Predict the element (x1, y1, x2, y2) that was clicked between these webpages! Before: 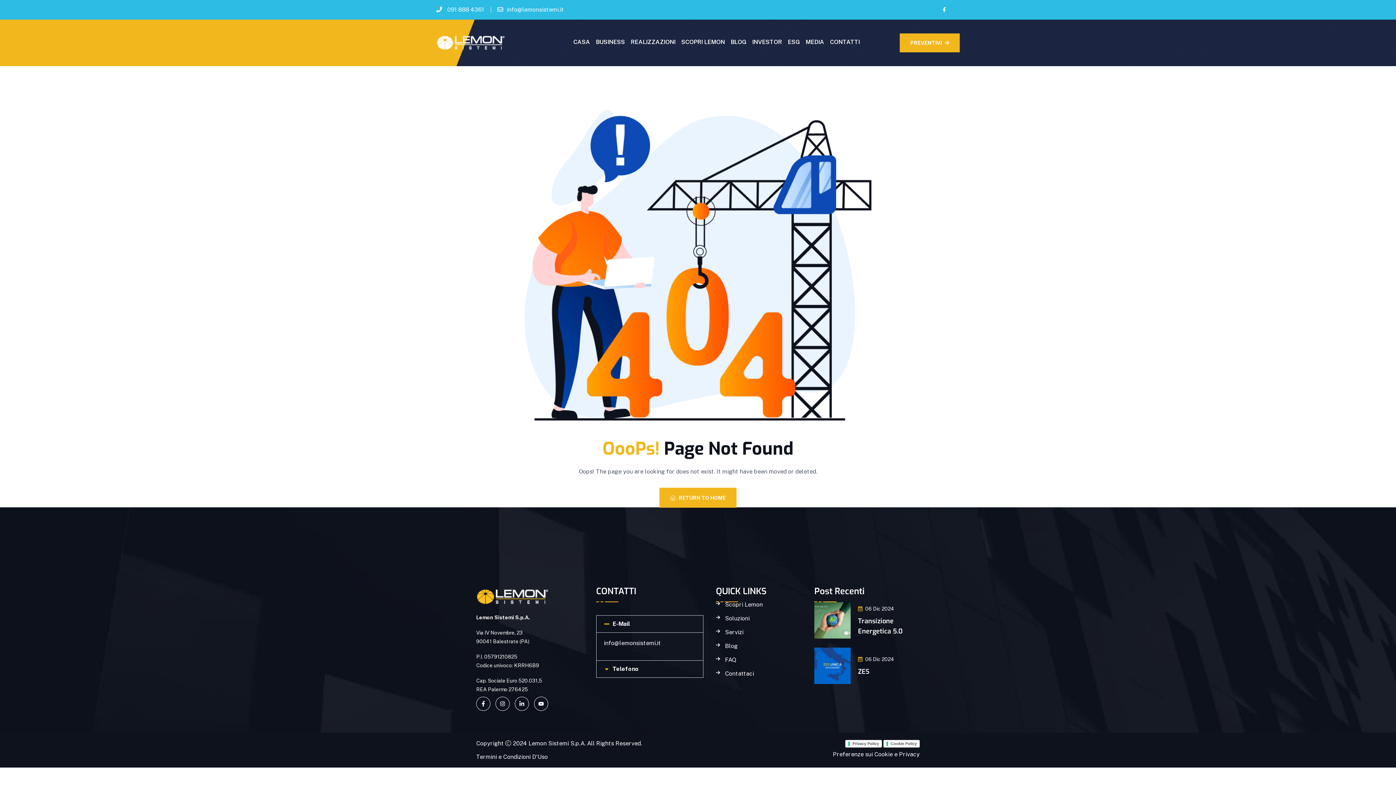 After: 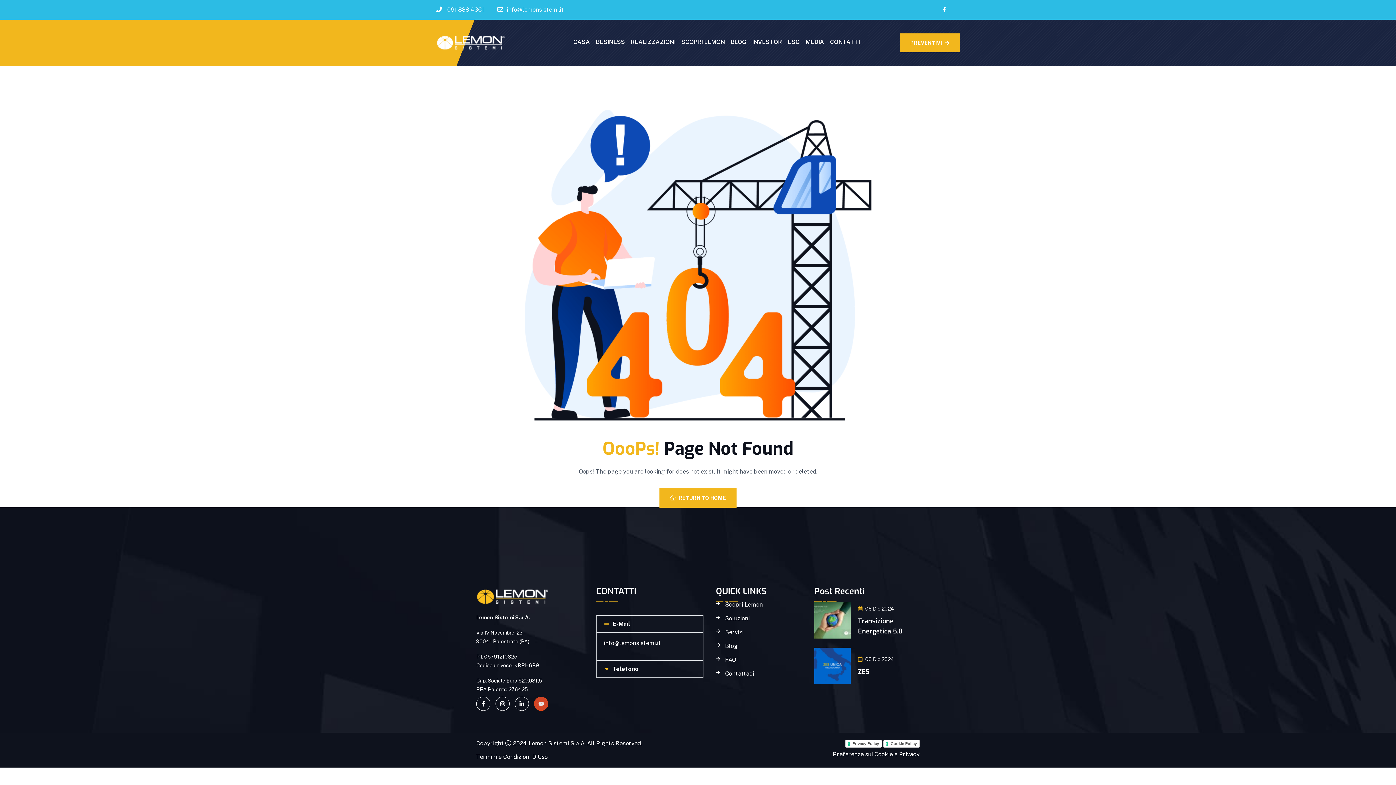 Action: label: Youtube bbox: (534, 697, 548, 711)